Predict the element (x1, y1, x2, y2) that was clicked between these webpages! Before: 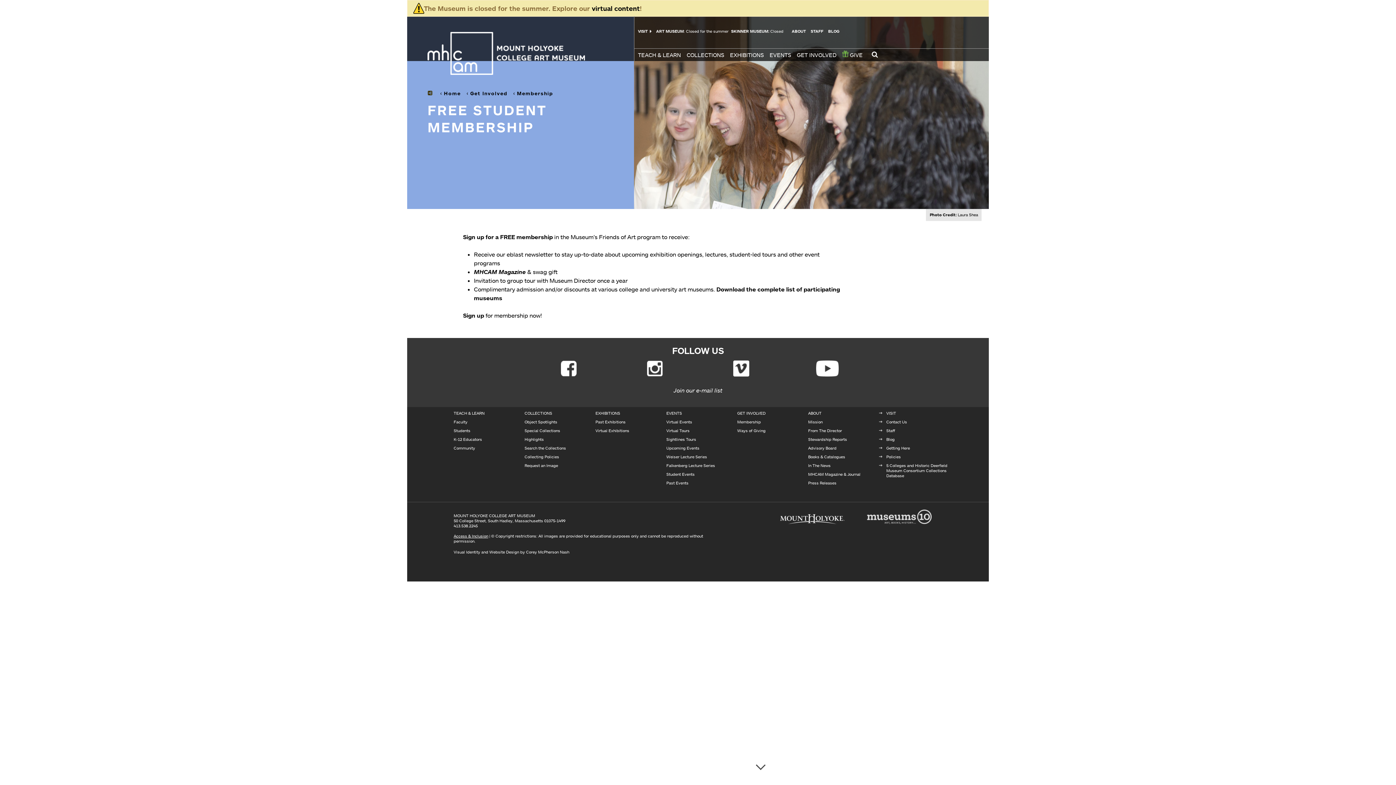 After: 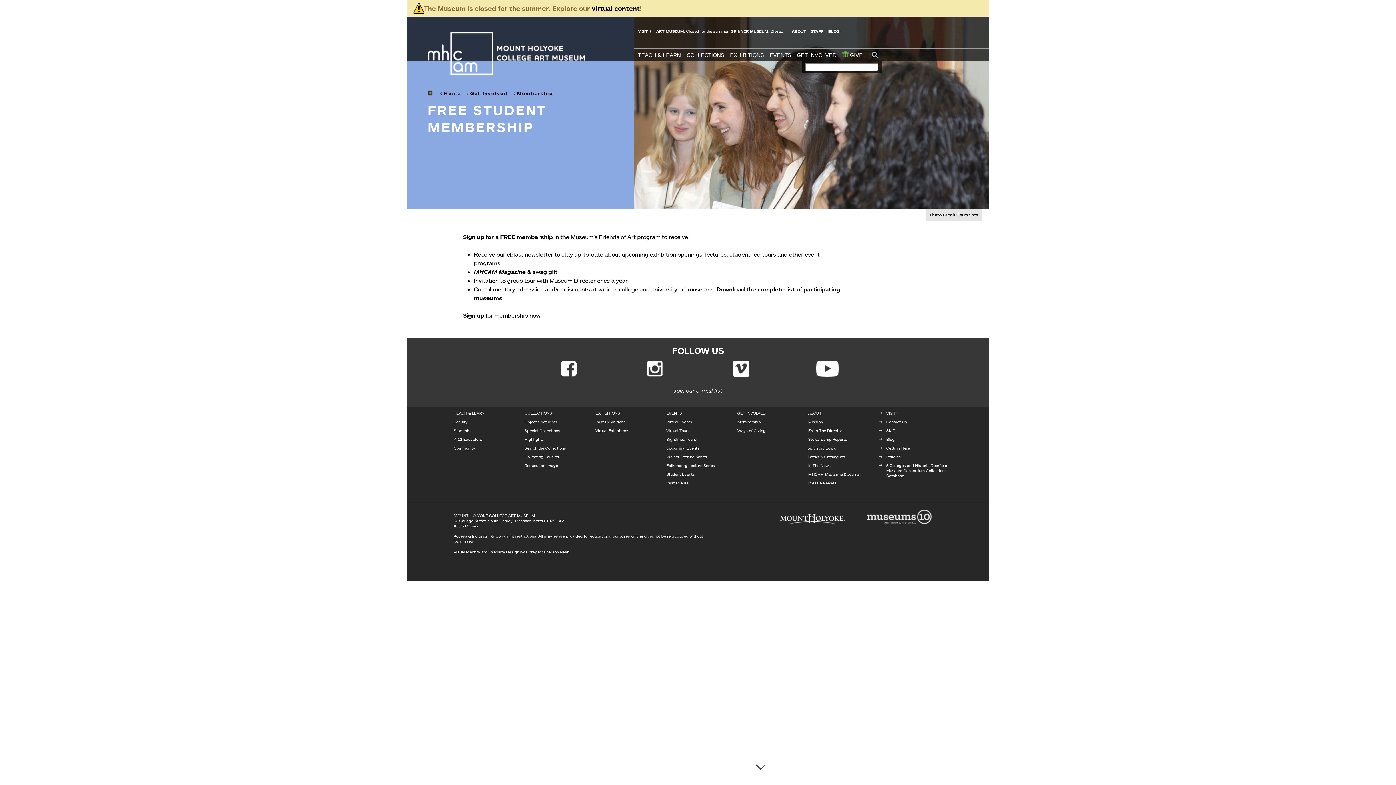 Action: bbox: (872, 51, 878, 57) label: Open search form